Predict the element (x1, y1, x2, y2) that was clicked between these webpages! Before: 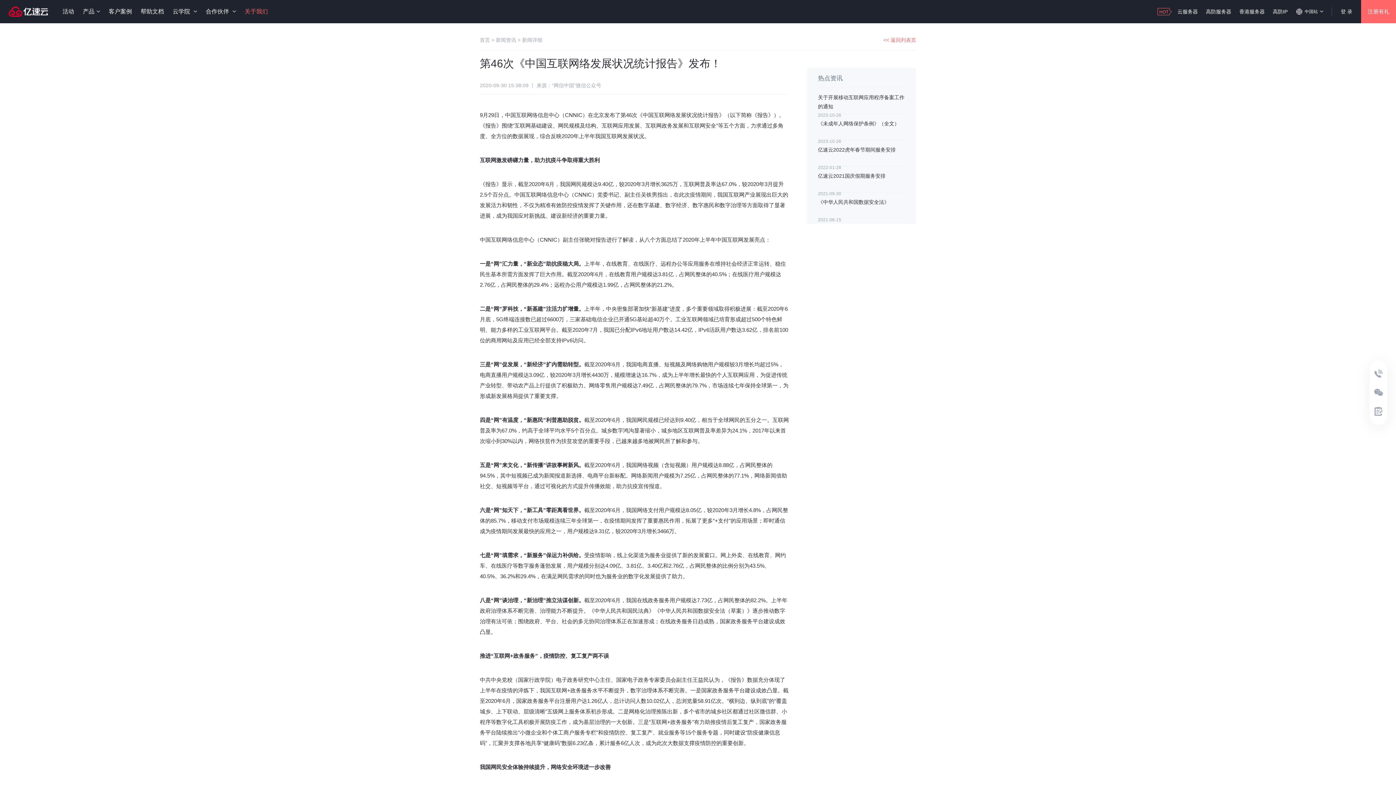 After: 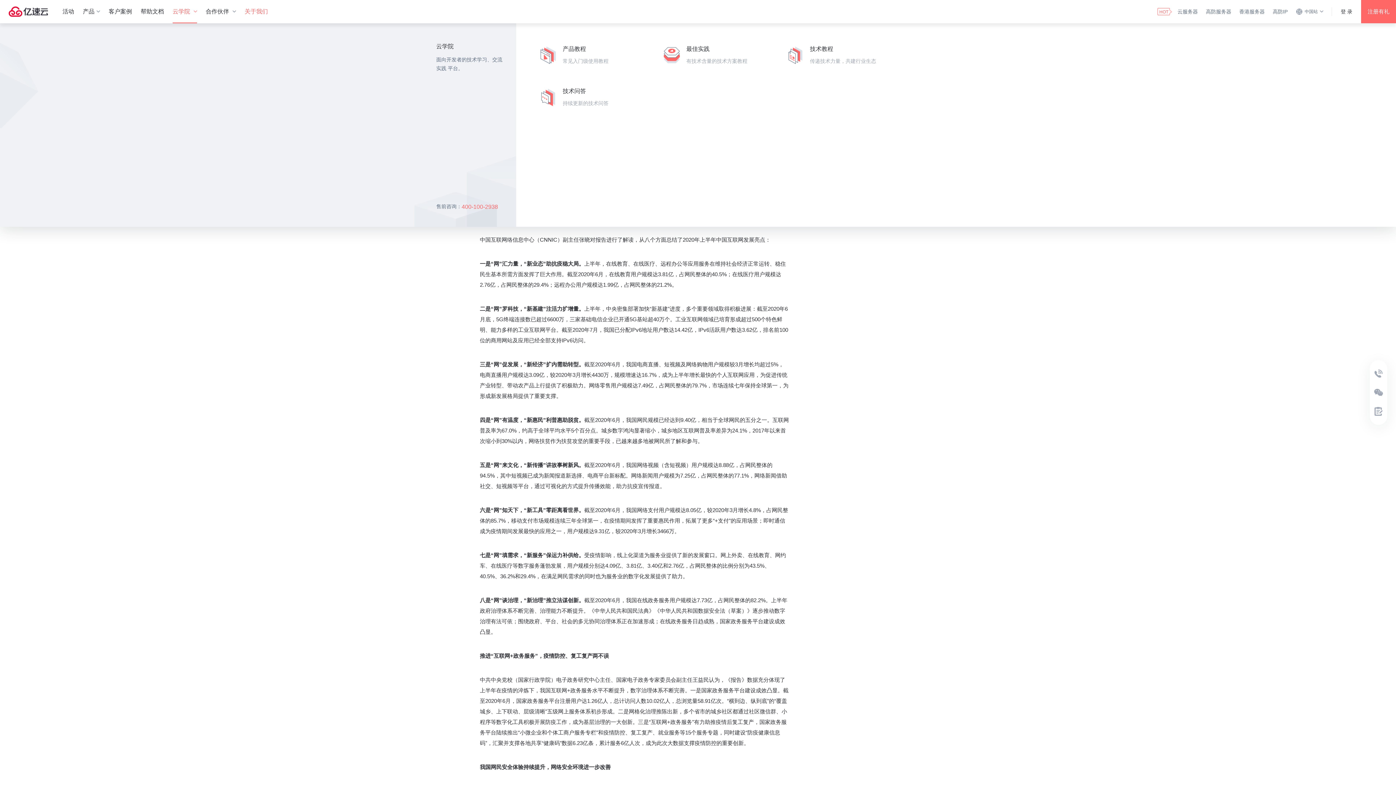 Action: bbox: (172, 0, 197, 23) label: 云学院 